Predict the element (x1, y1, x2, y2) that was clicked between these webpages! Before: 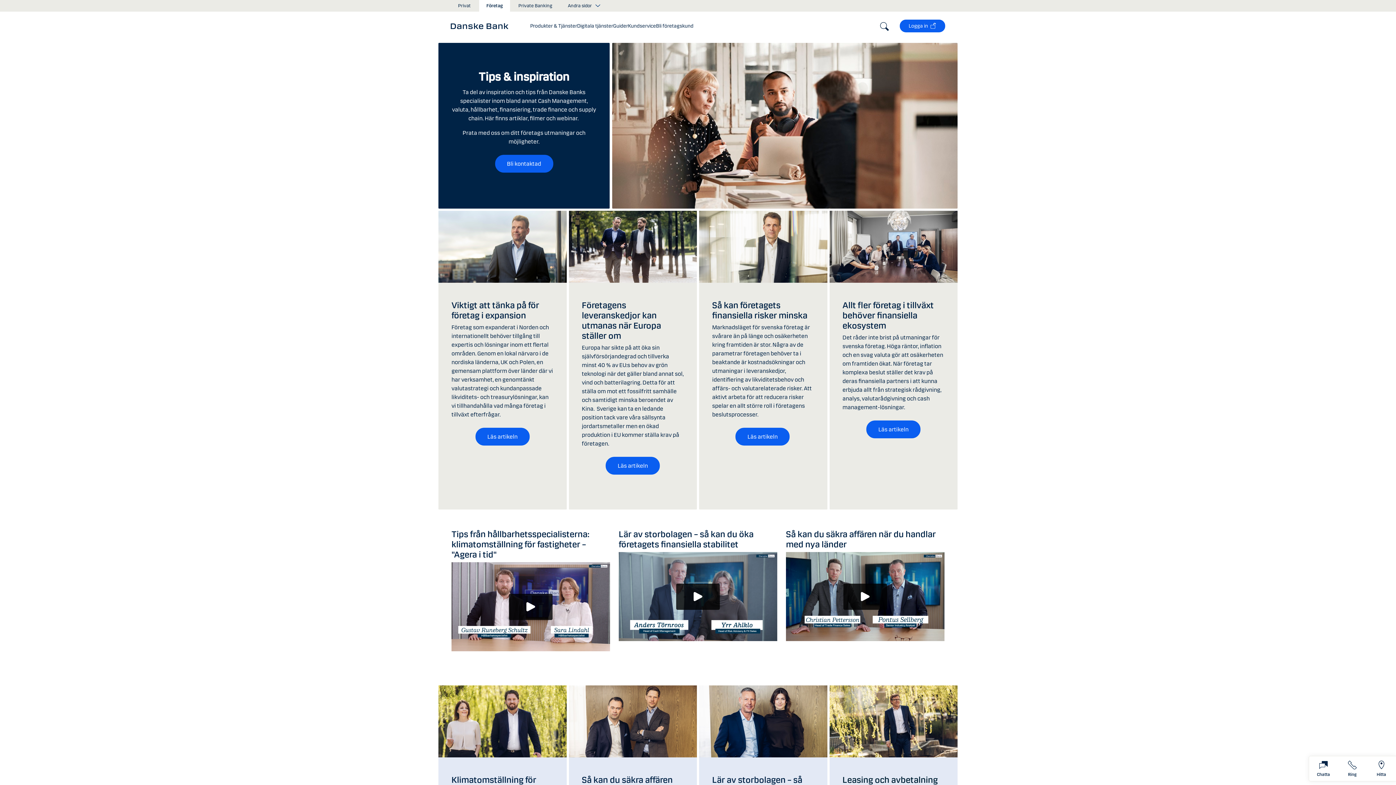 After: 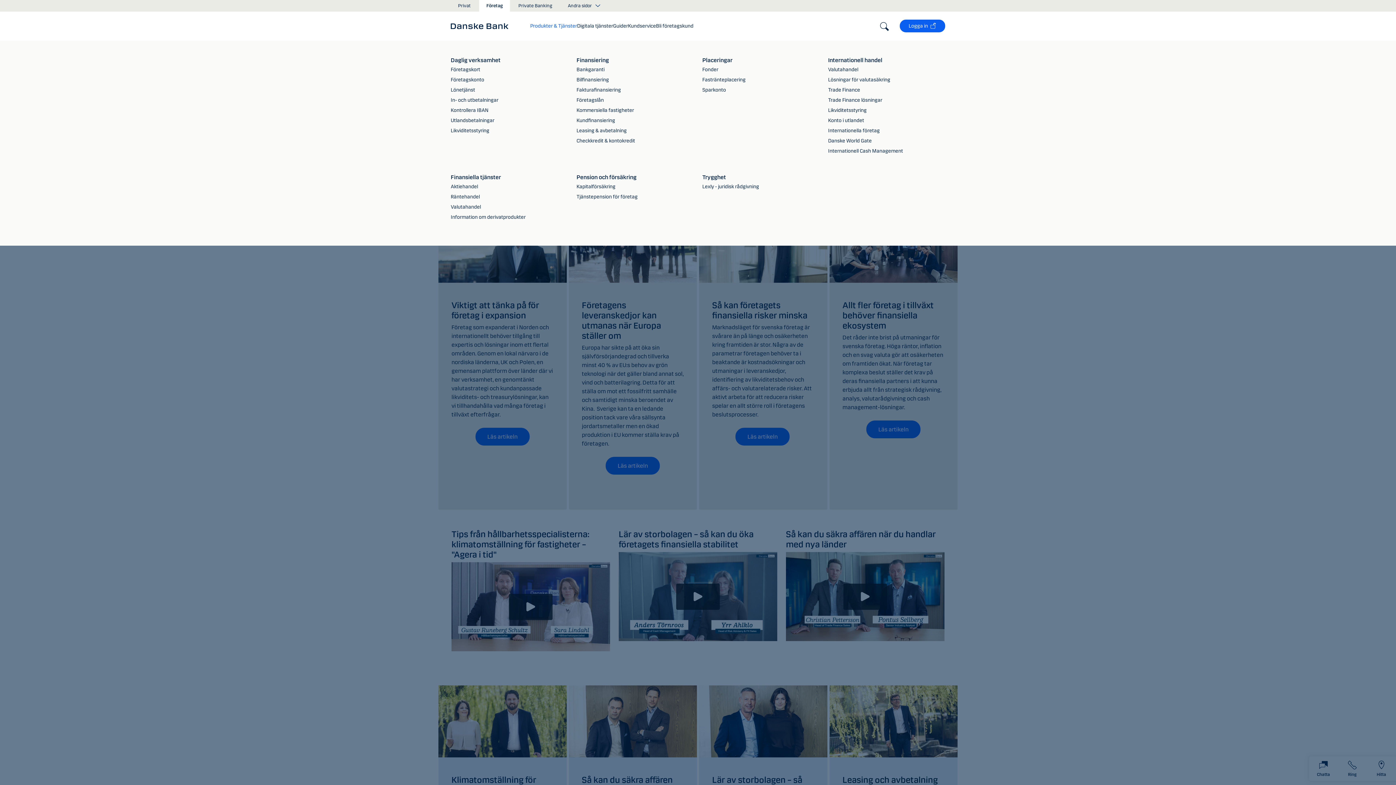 Action: label: Produkter & Tjänster bbox: (530, 22, 577, 29)